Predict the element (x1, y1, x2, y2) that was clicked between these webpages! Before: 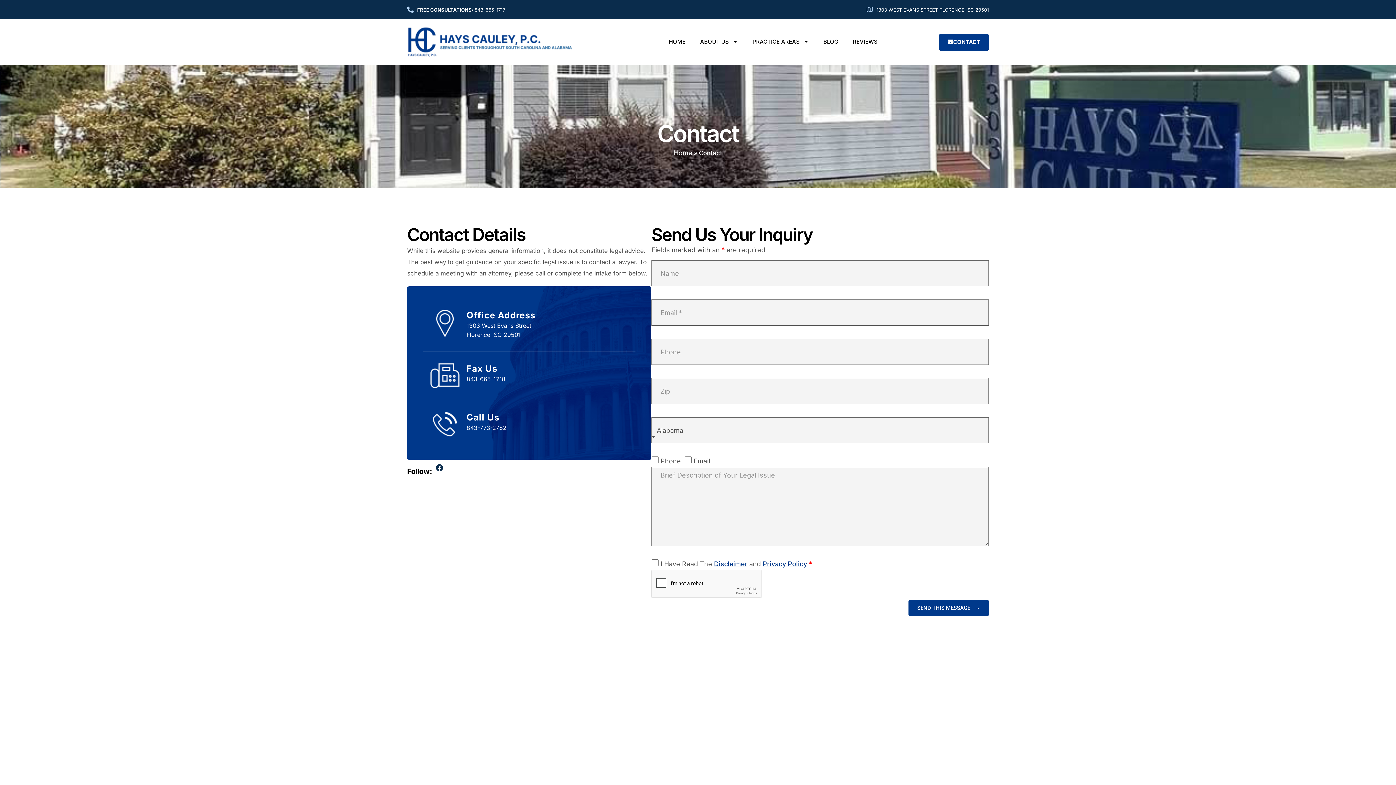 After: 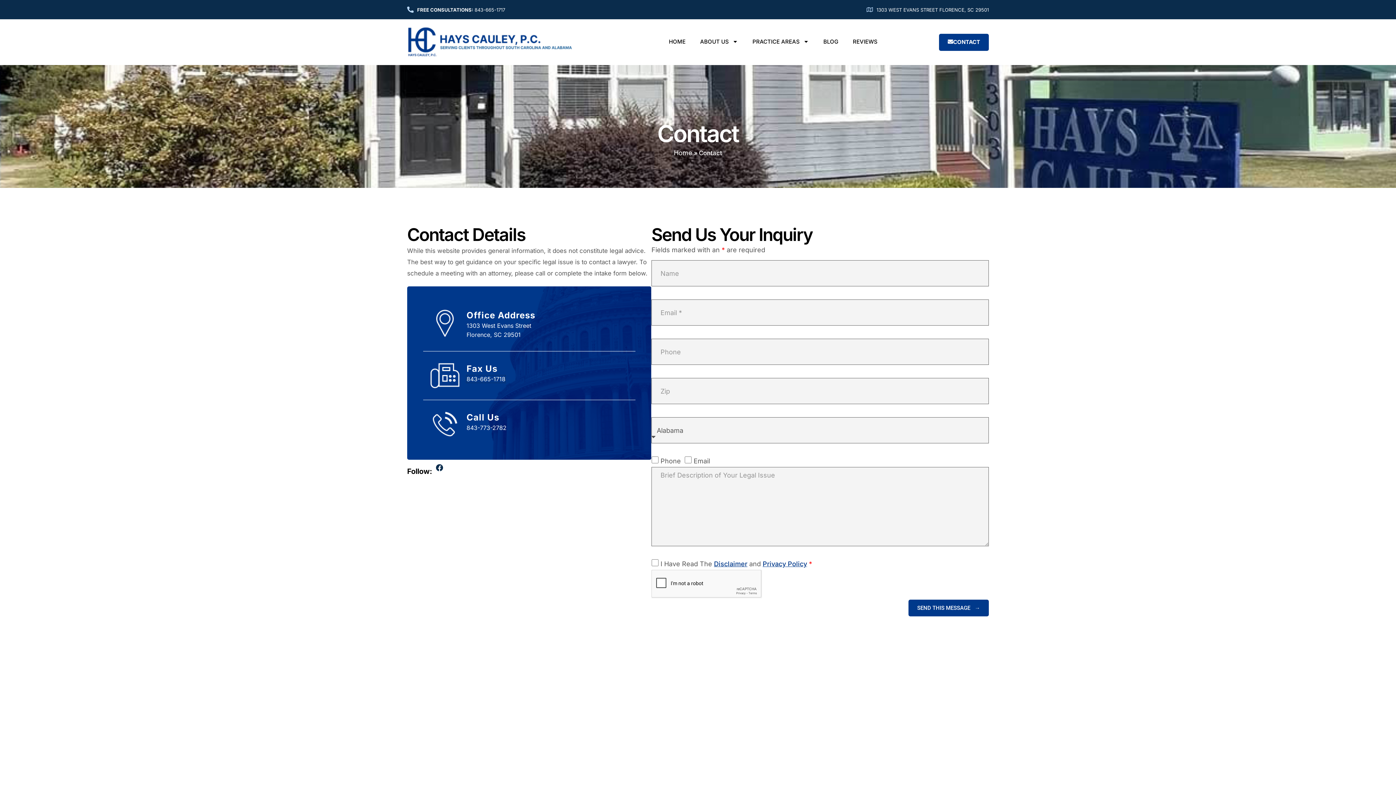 Action: label: 843-665-1718 bbox: (466, 375, 505, 382)